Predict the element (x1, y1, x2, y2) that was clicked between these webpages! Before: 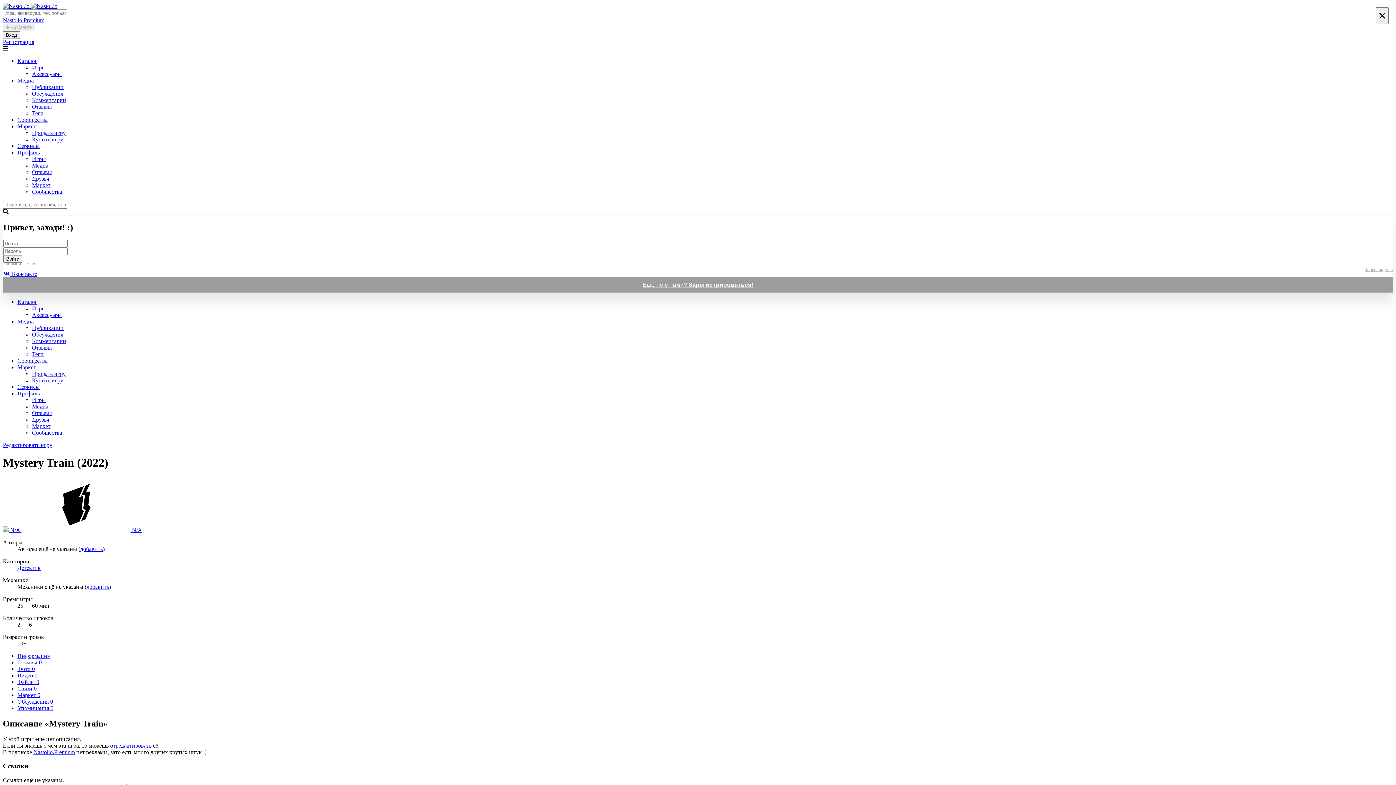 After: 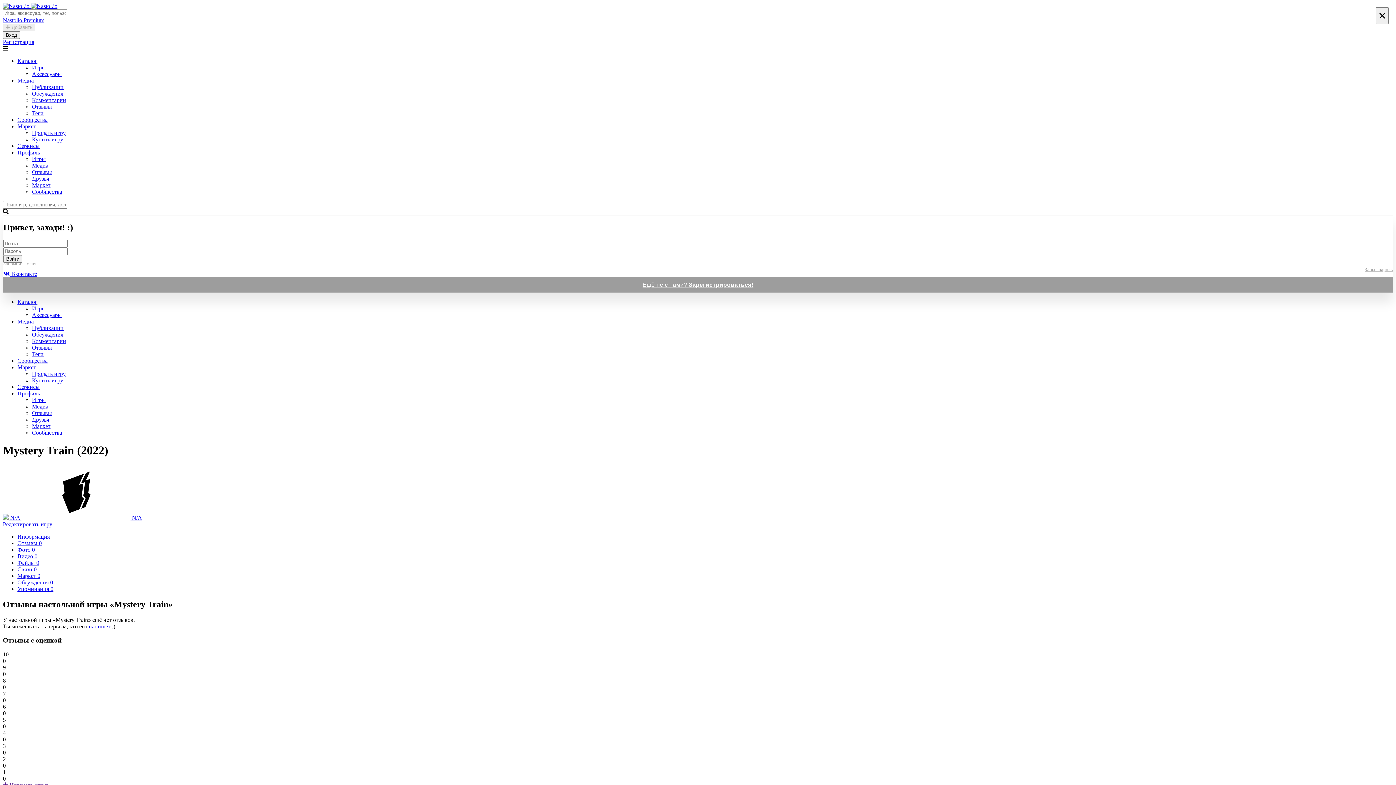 Action: bbox: (2, 527, 21, 533) label:  N/A 